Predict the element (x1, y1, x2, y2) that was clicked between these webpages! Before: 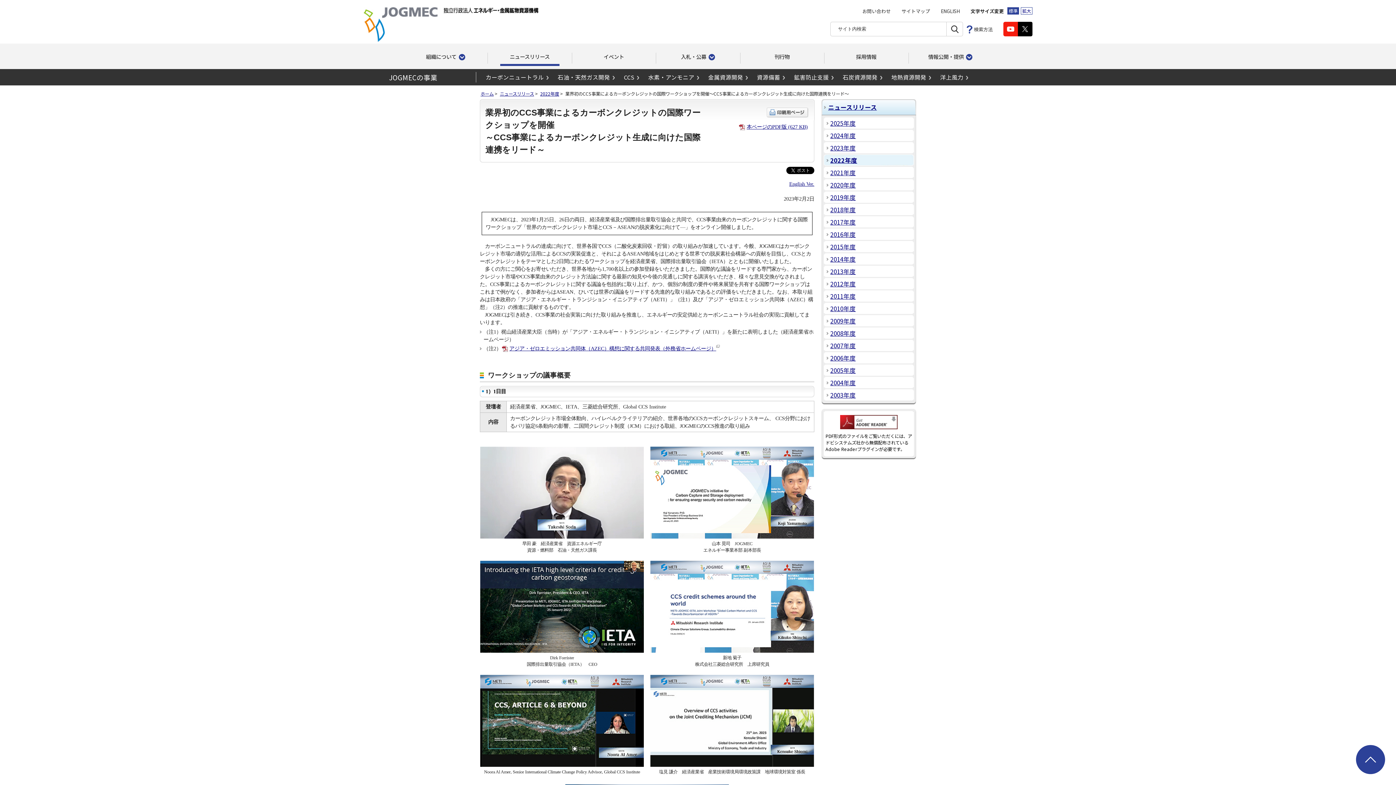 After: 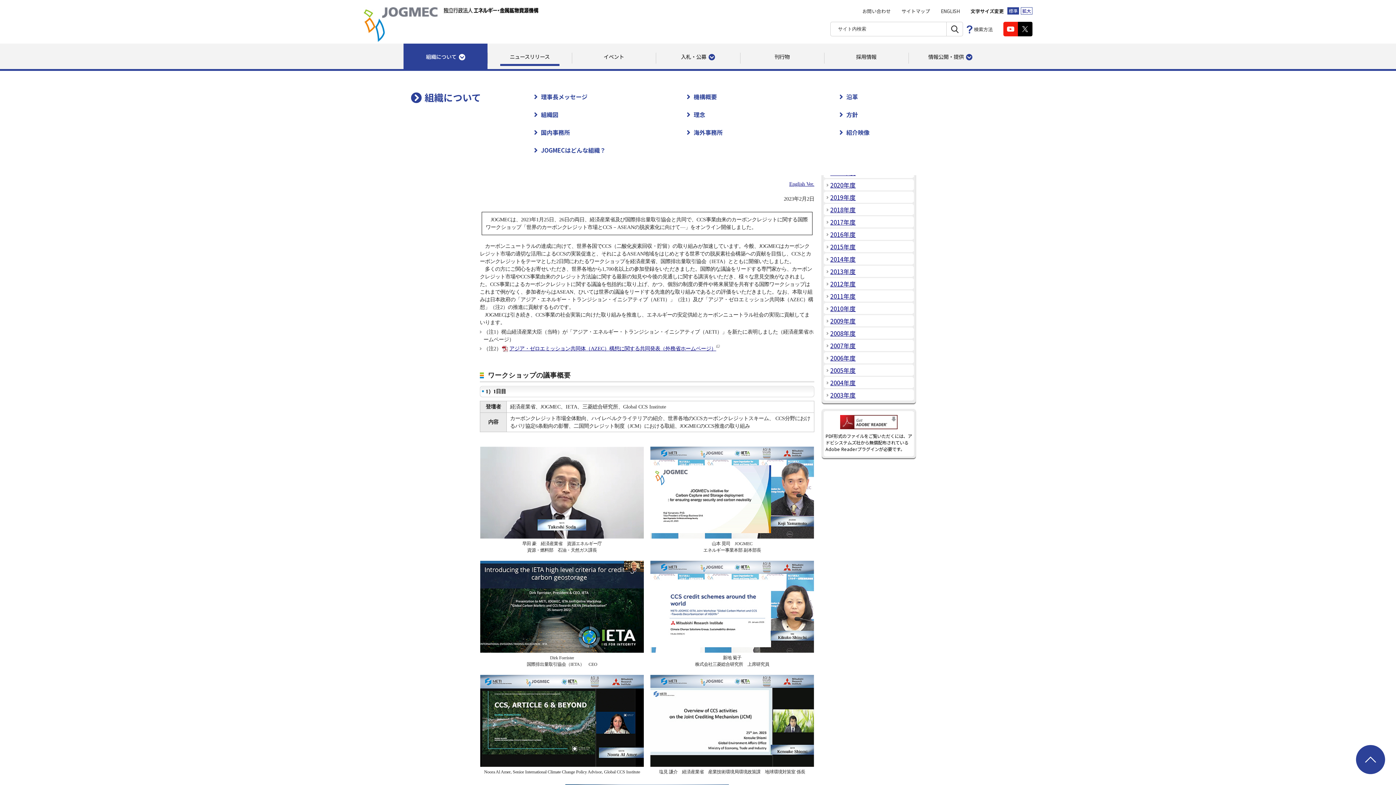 Action: bbox: (403, 43, 487, 69) label: 組織について